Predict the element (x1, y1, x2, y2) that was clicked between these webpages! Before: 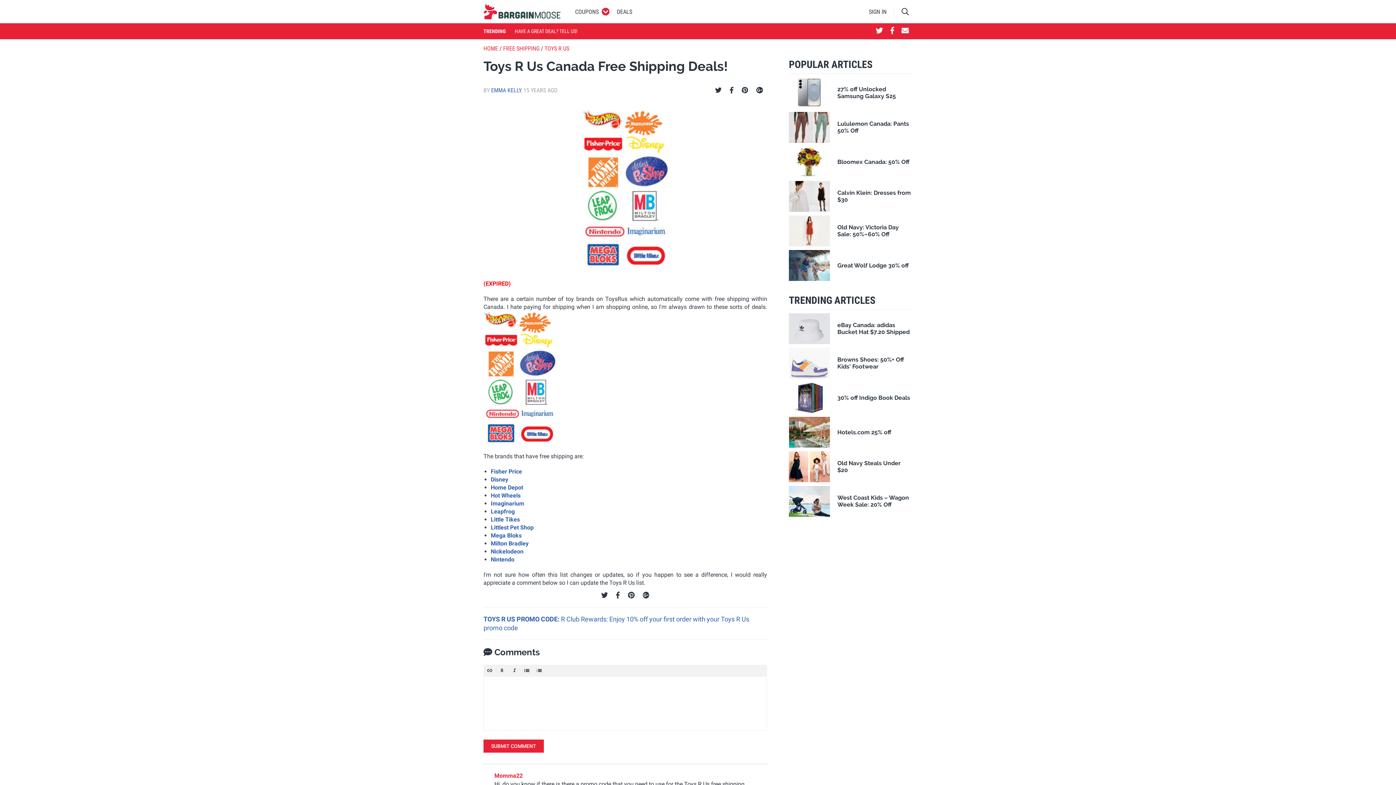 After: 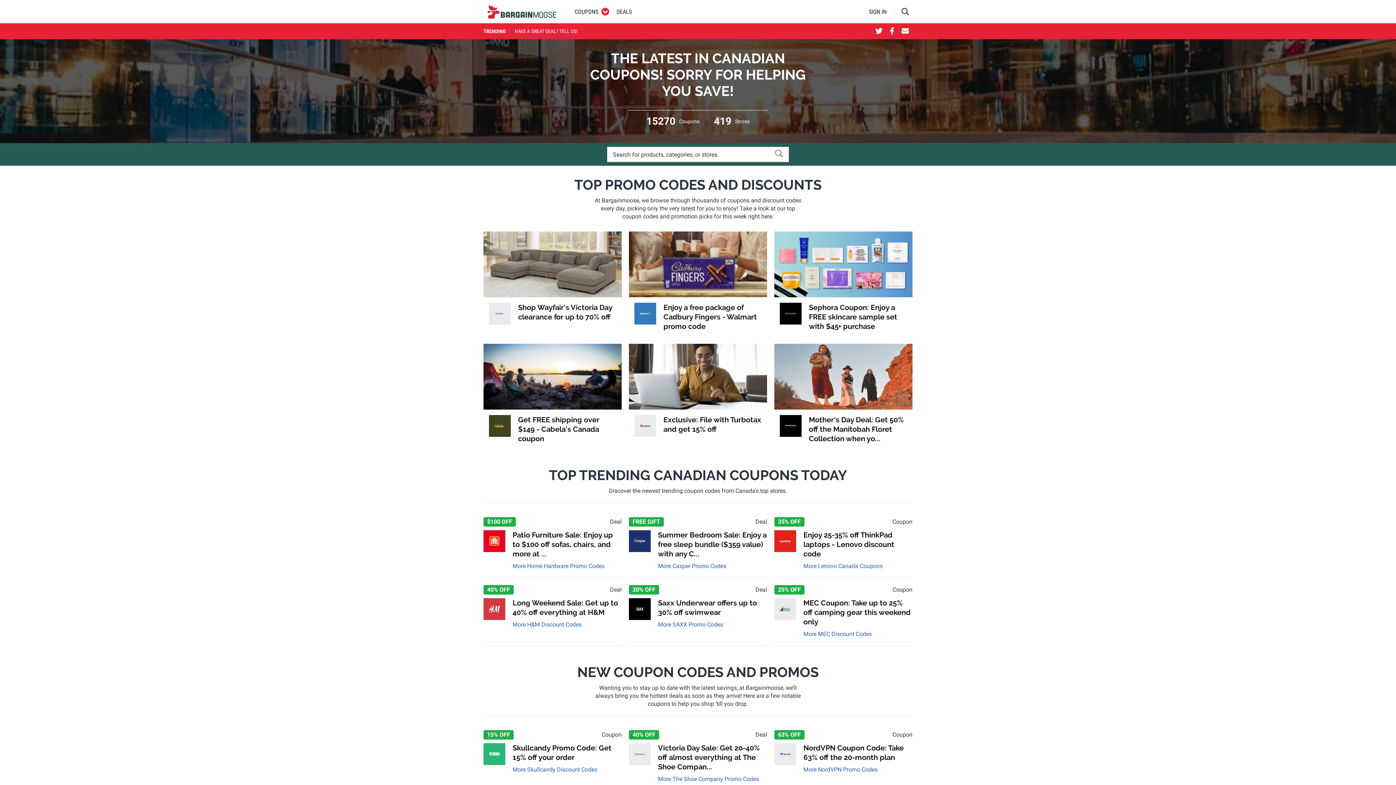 Action: bbox: (575, 8, 598, 15) label: COUPONS